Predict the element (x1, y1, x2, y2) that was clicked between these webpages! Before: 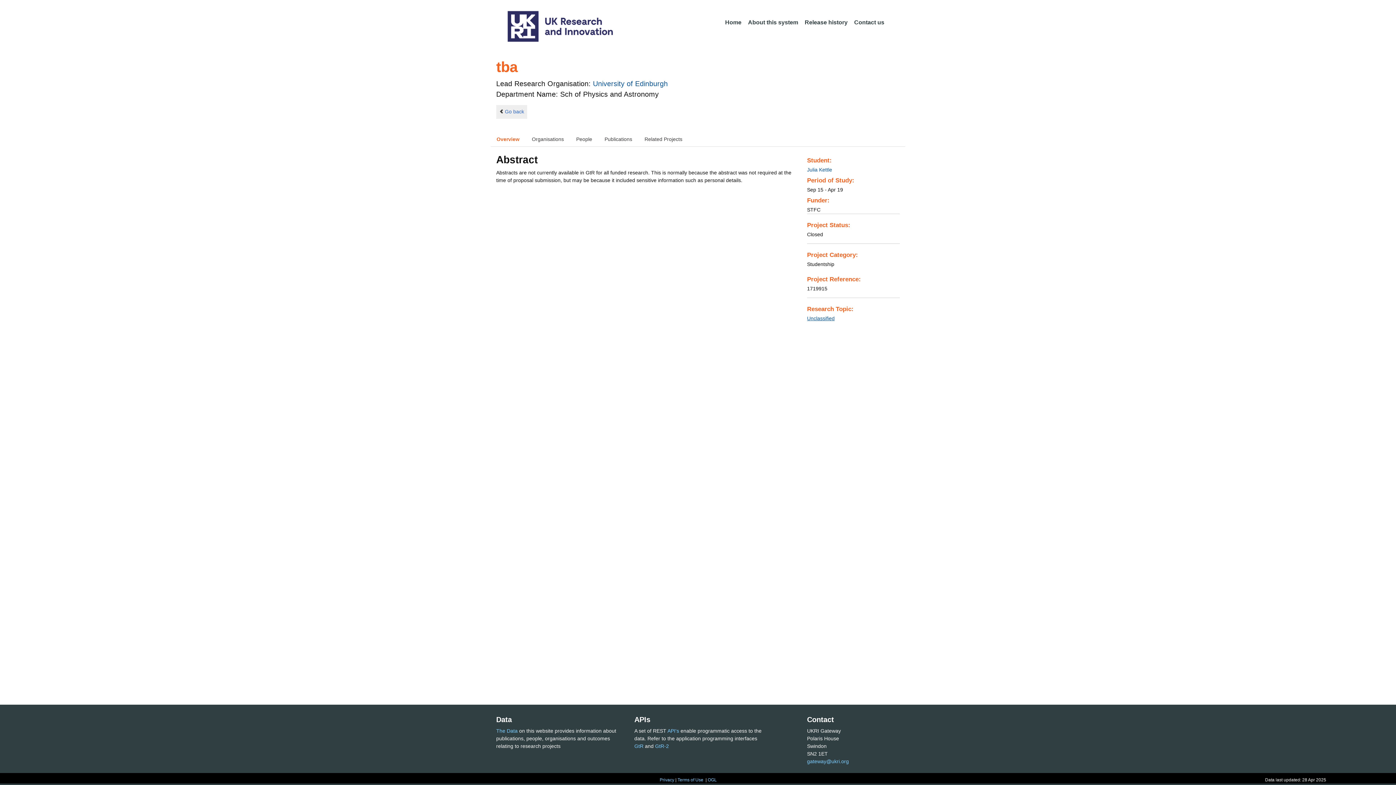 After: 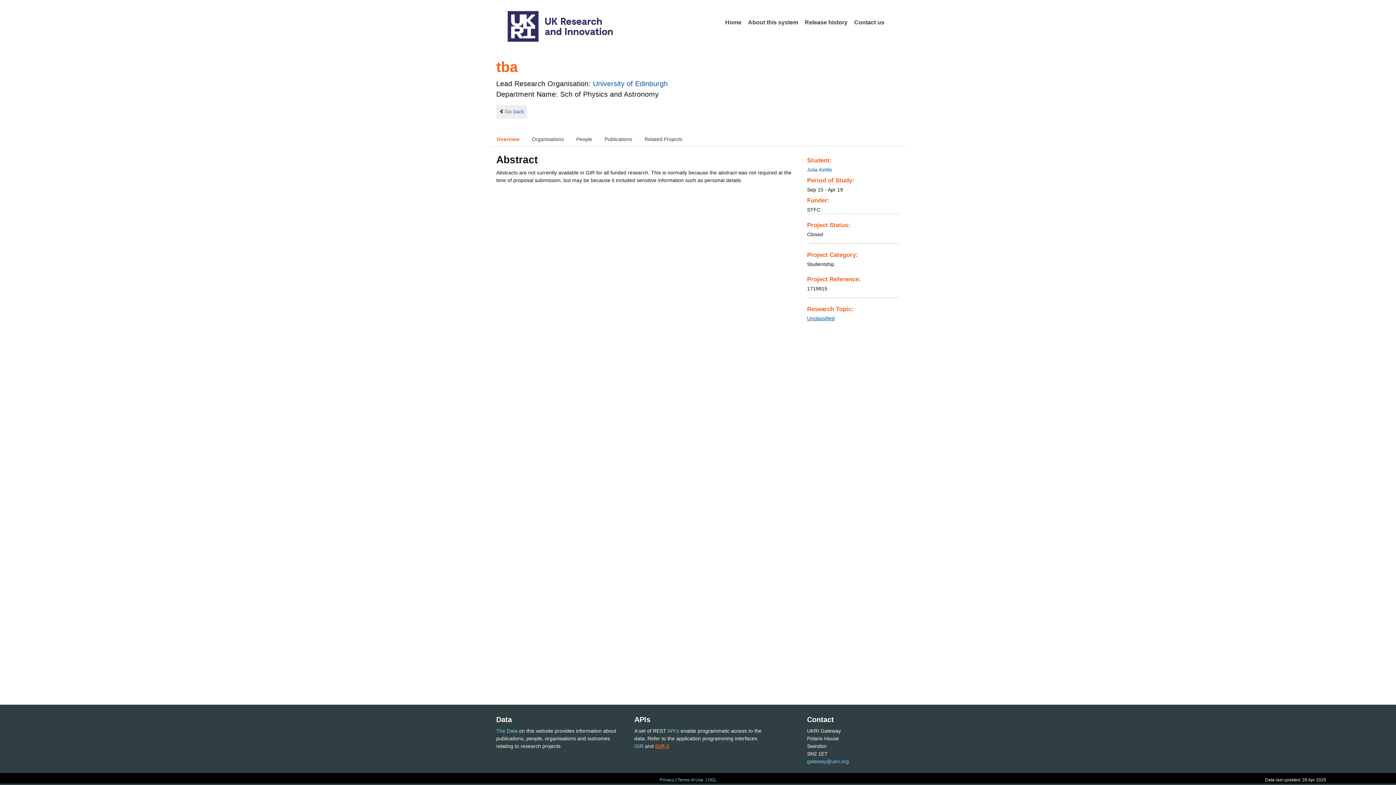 Action: bbox: (655, 743, 669, 749) label: GtR-2